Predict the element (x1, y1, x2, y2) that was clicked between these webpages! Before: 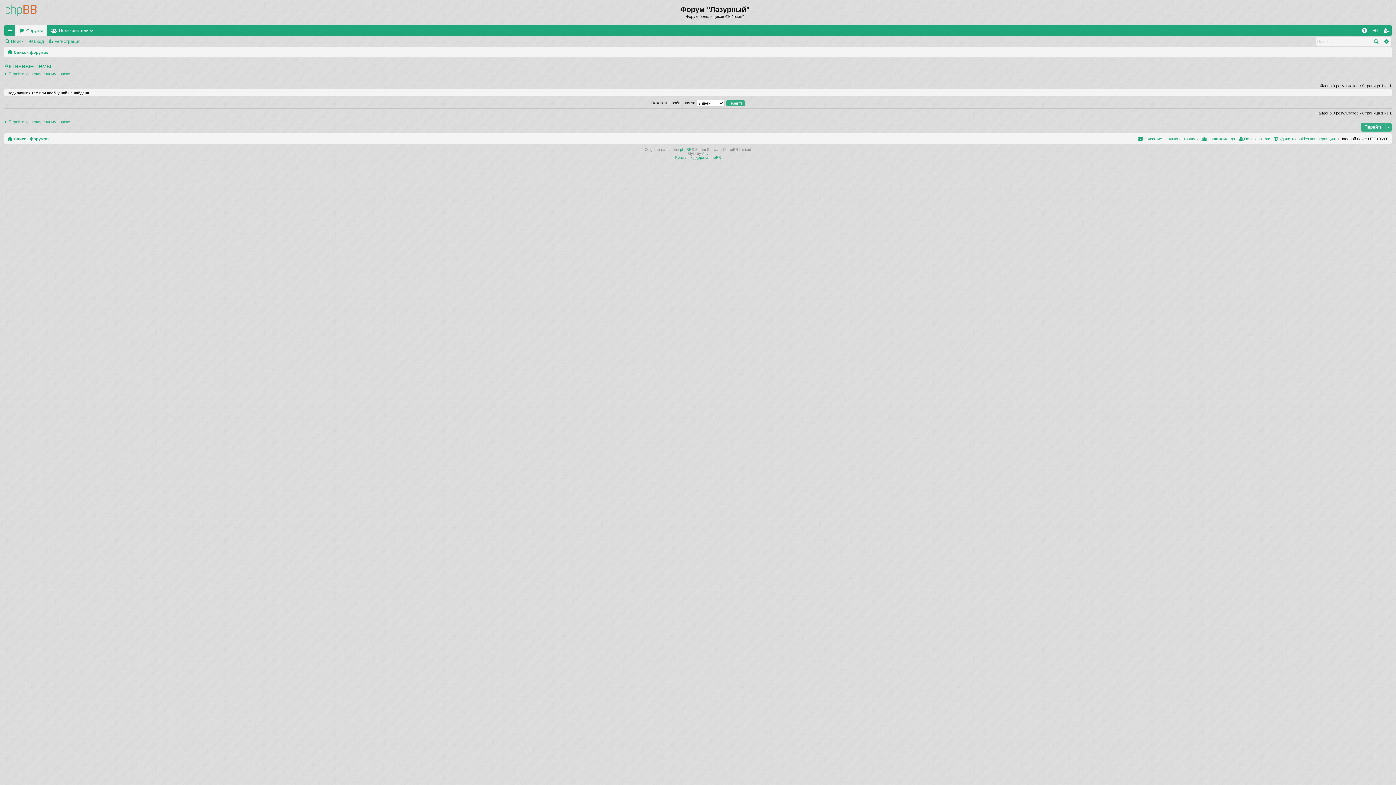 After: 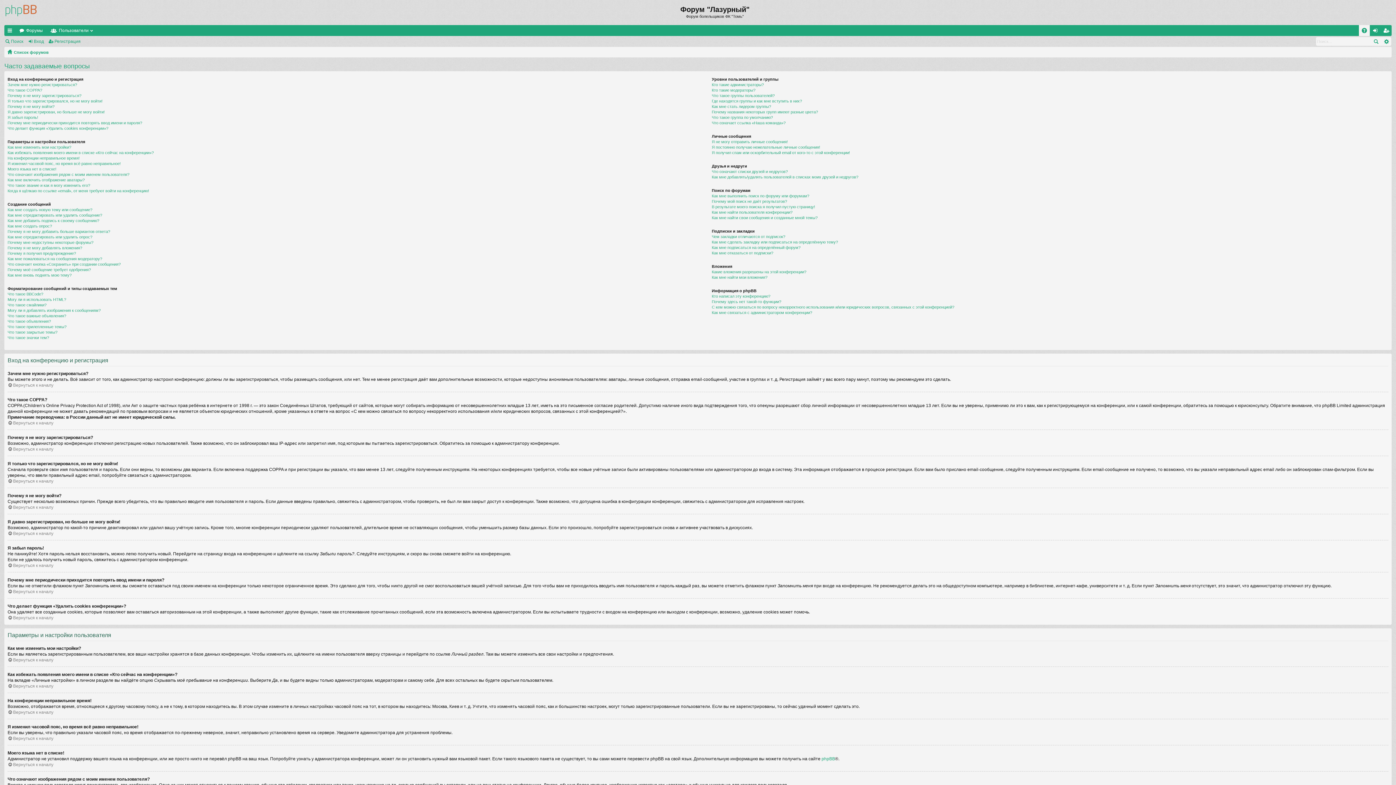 Action: bbox: (1359, 24, 1370, 35) label: FAQ